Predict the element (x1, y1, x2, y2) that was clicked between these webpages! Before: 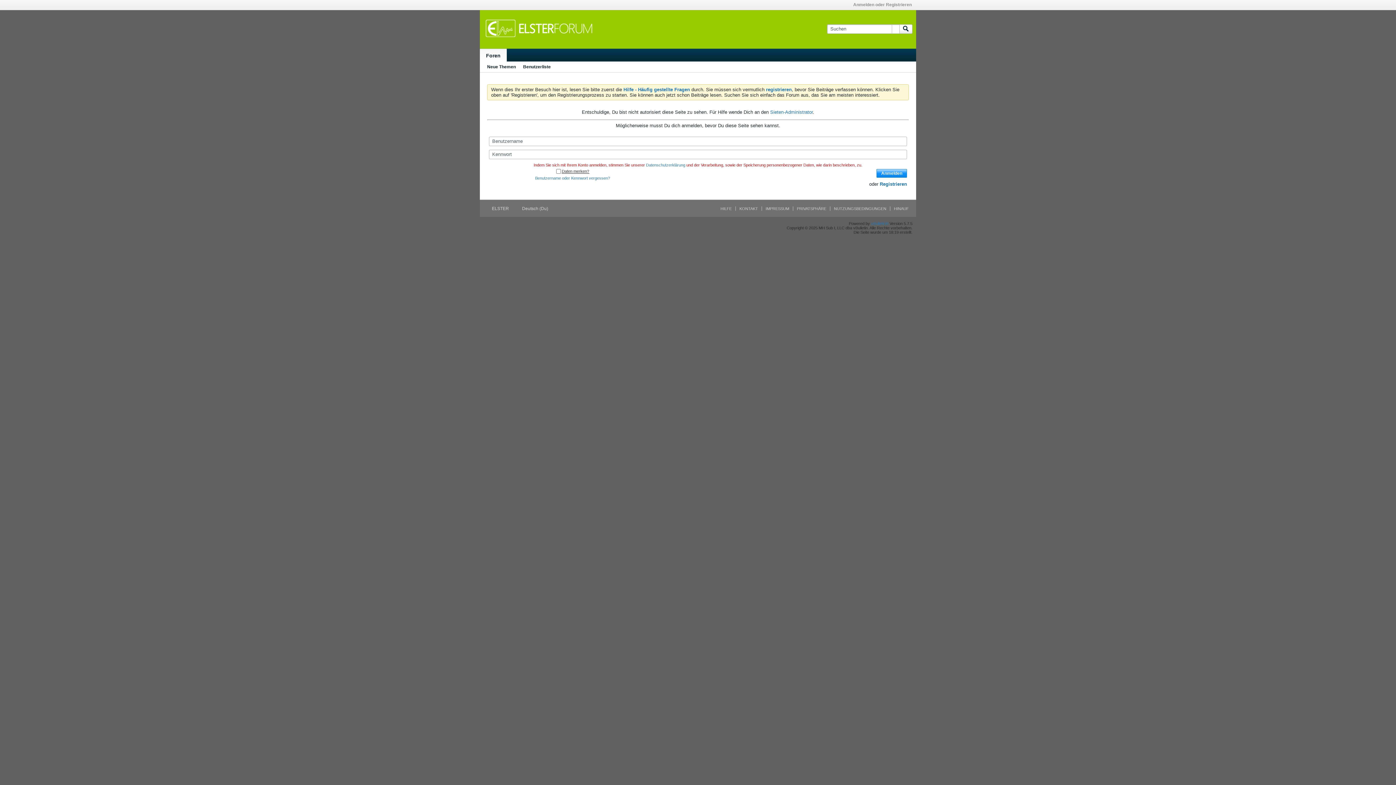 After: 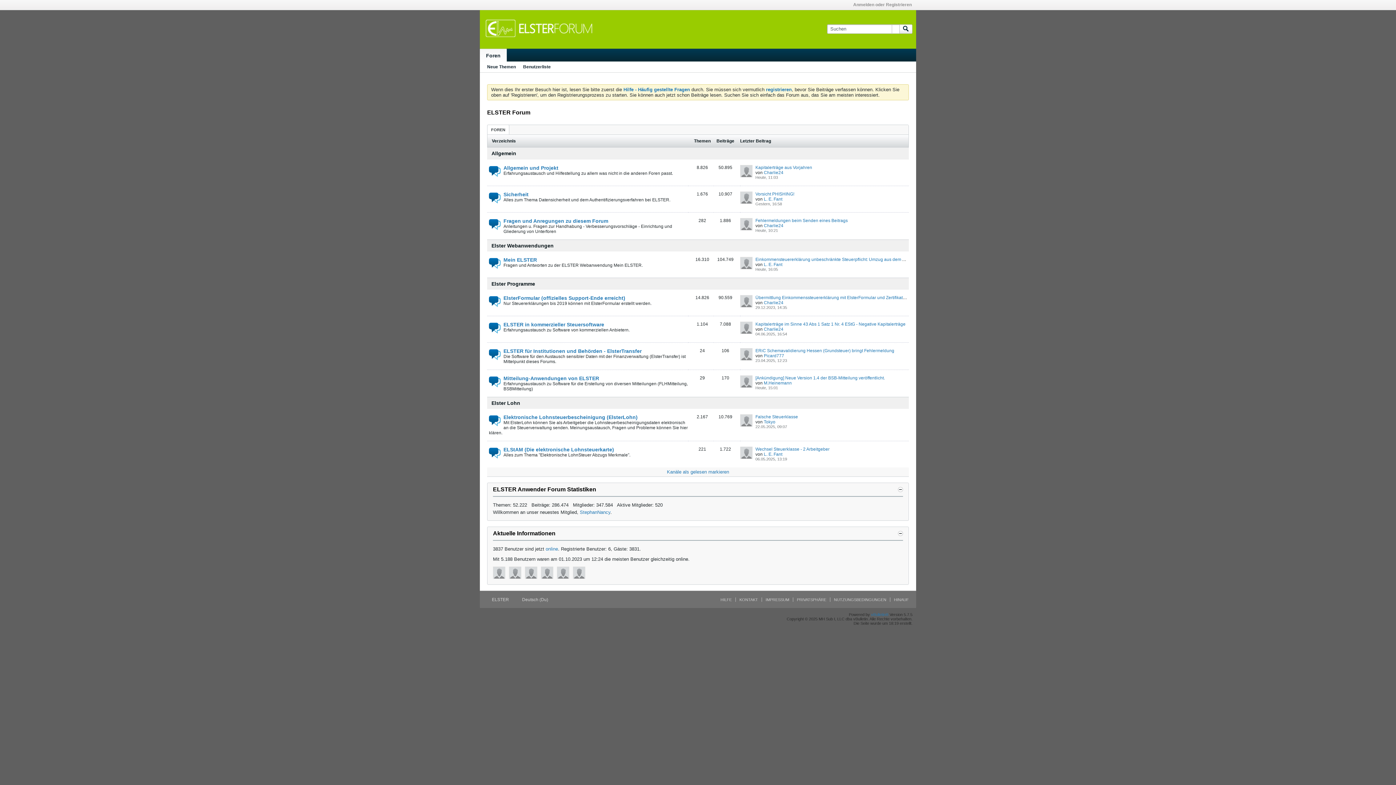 Action: bbox: (890, 206, 909, 210) label: HINAUF